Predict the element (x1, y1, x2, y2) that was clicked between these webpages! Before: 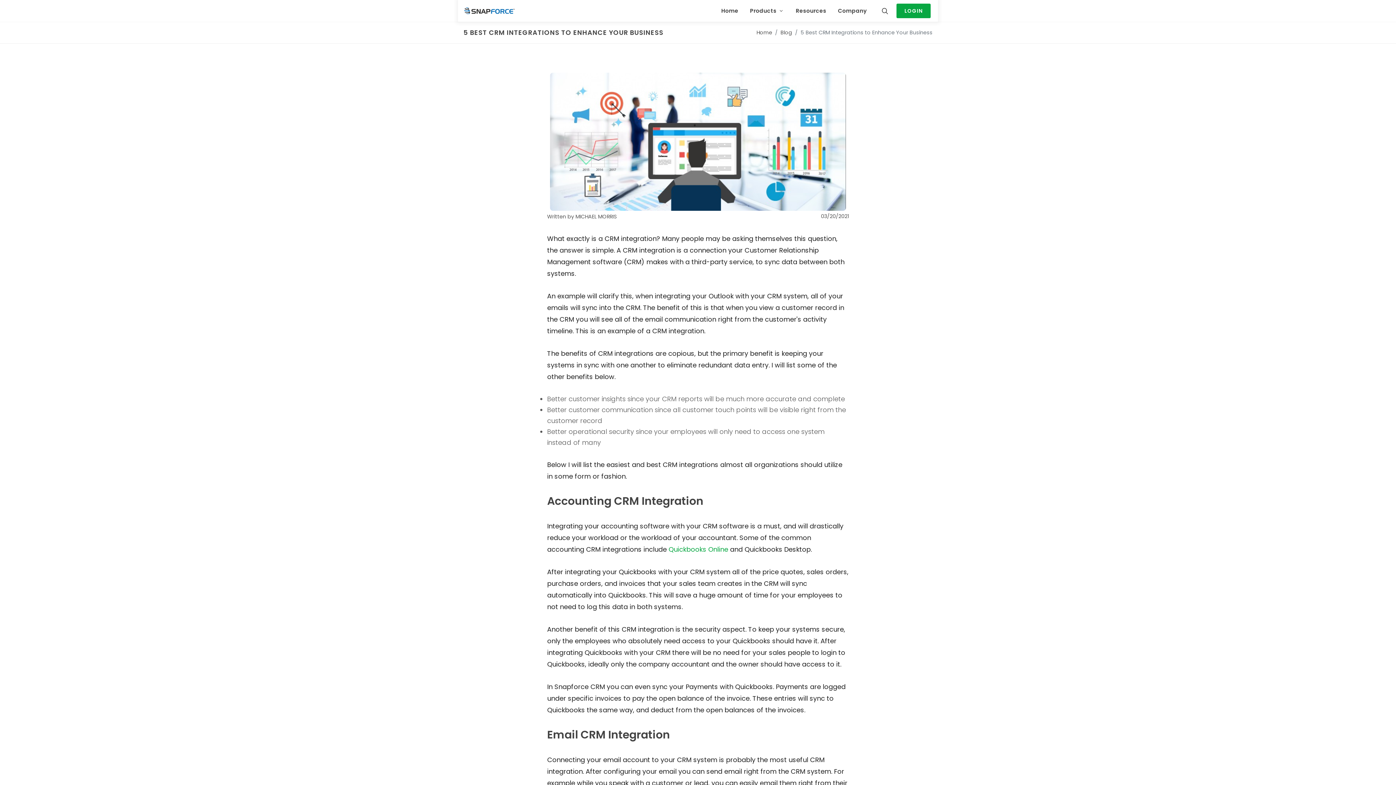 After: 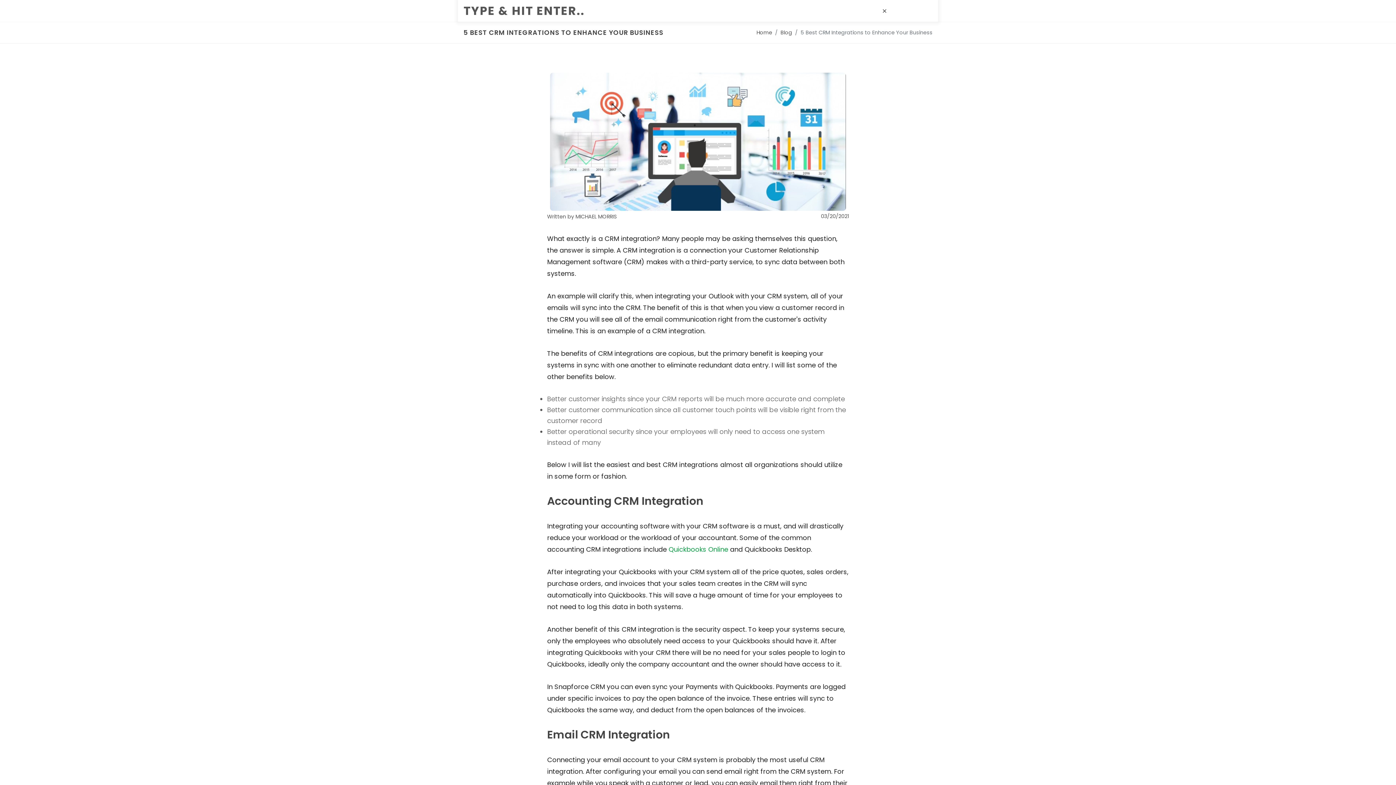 Action: bbox: (880, 7, 888, 14)